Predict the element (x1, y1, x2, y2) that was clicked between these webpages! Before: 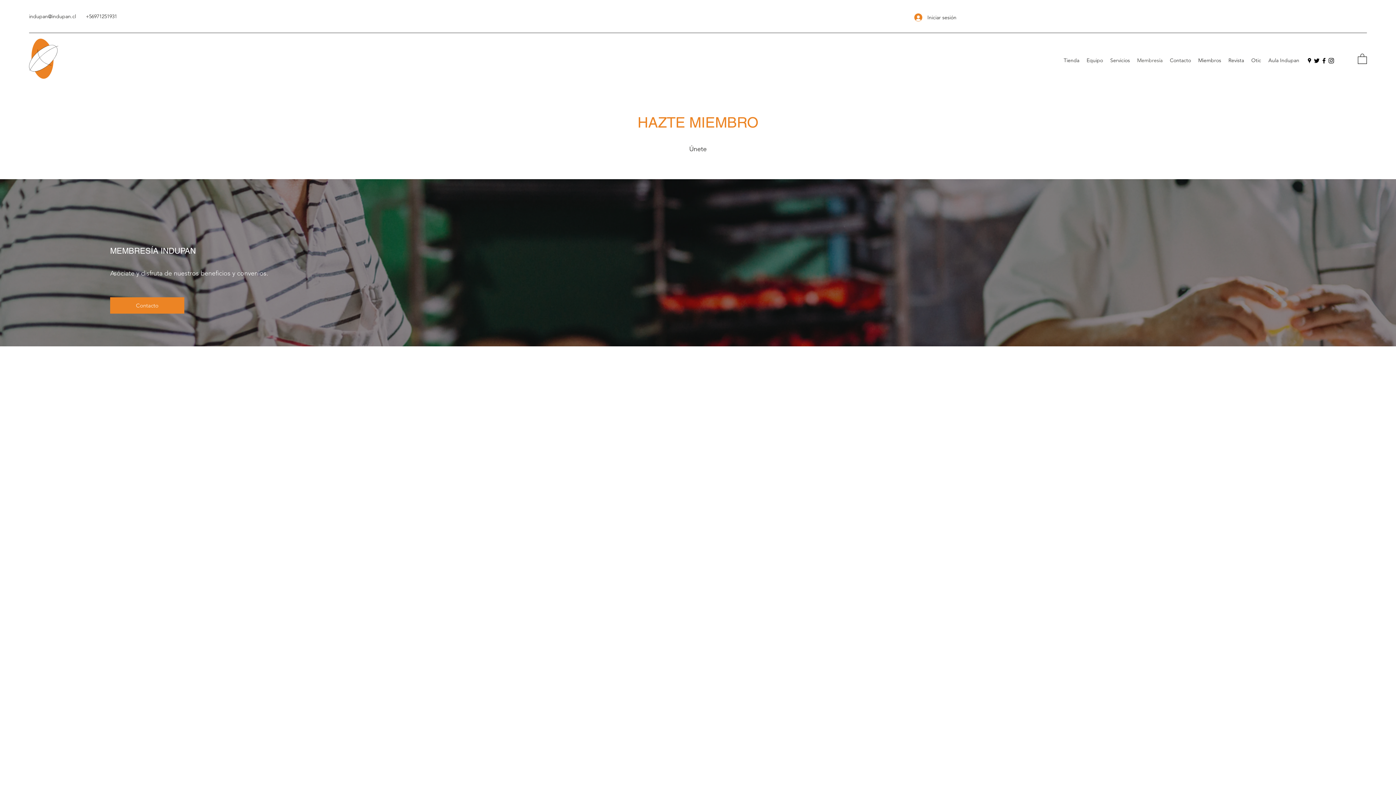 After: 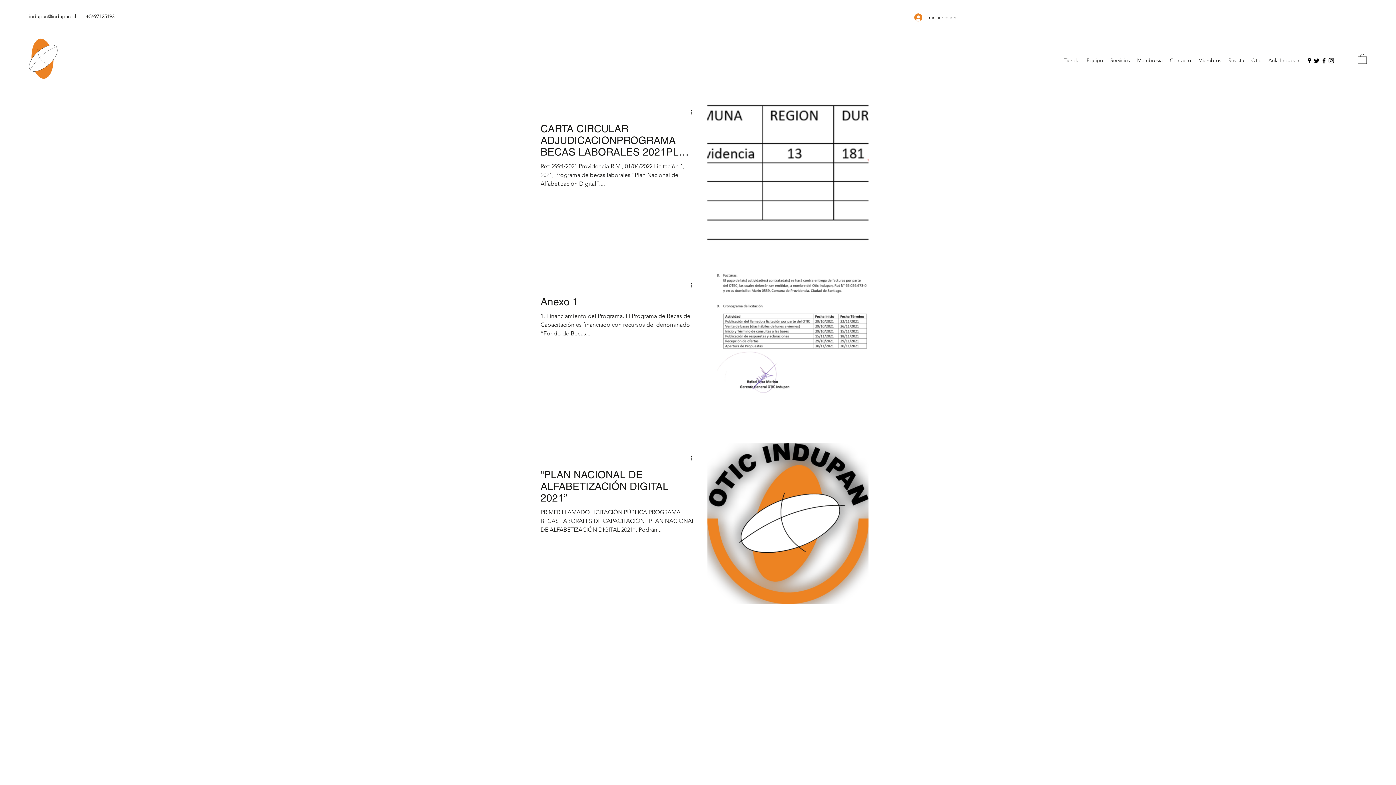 Action: bbox: (1248, 56, 1265, 65) label: Otic